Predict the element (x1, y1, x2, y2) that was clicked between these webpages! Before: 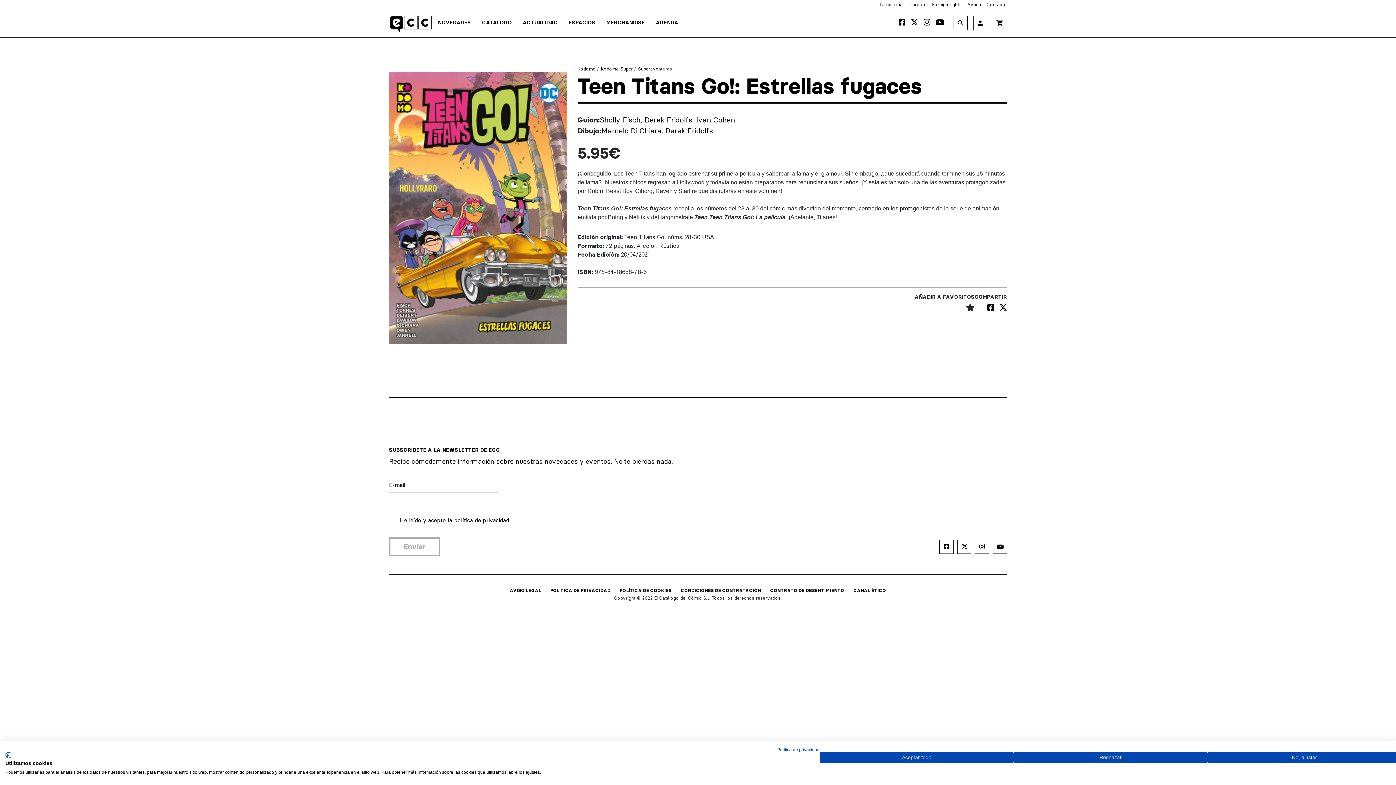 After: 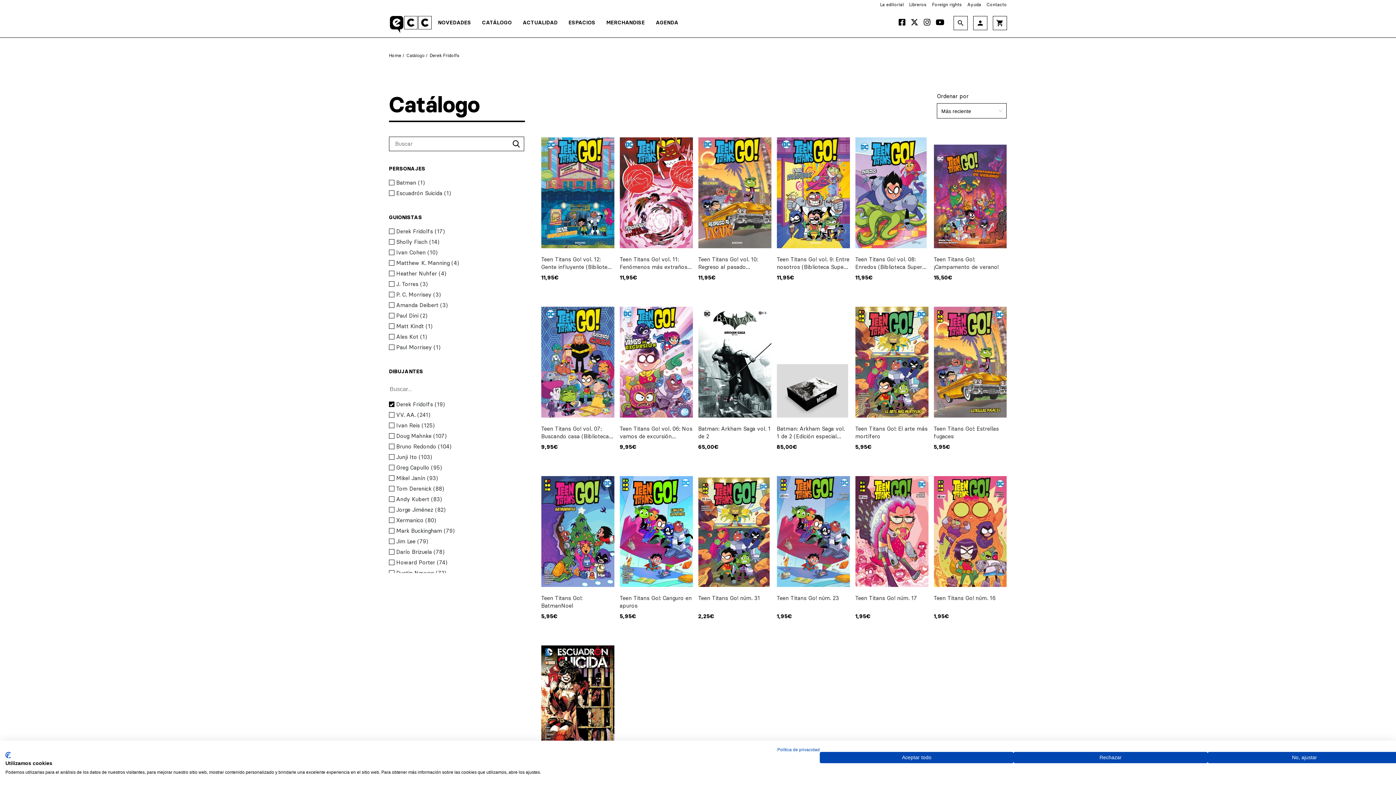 Action: label: Derek Fridolfs bbox: (665, 126, 713, 135)